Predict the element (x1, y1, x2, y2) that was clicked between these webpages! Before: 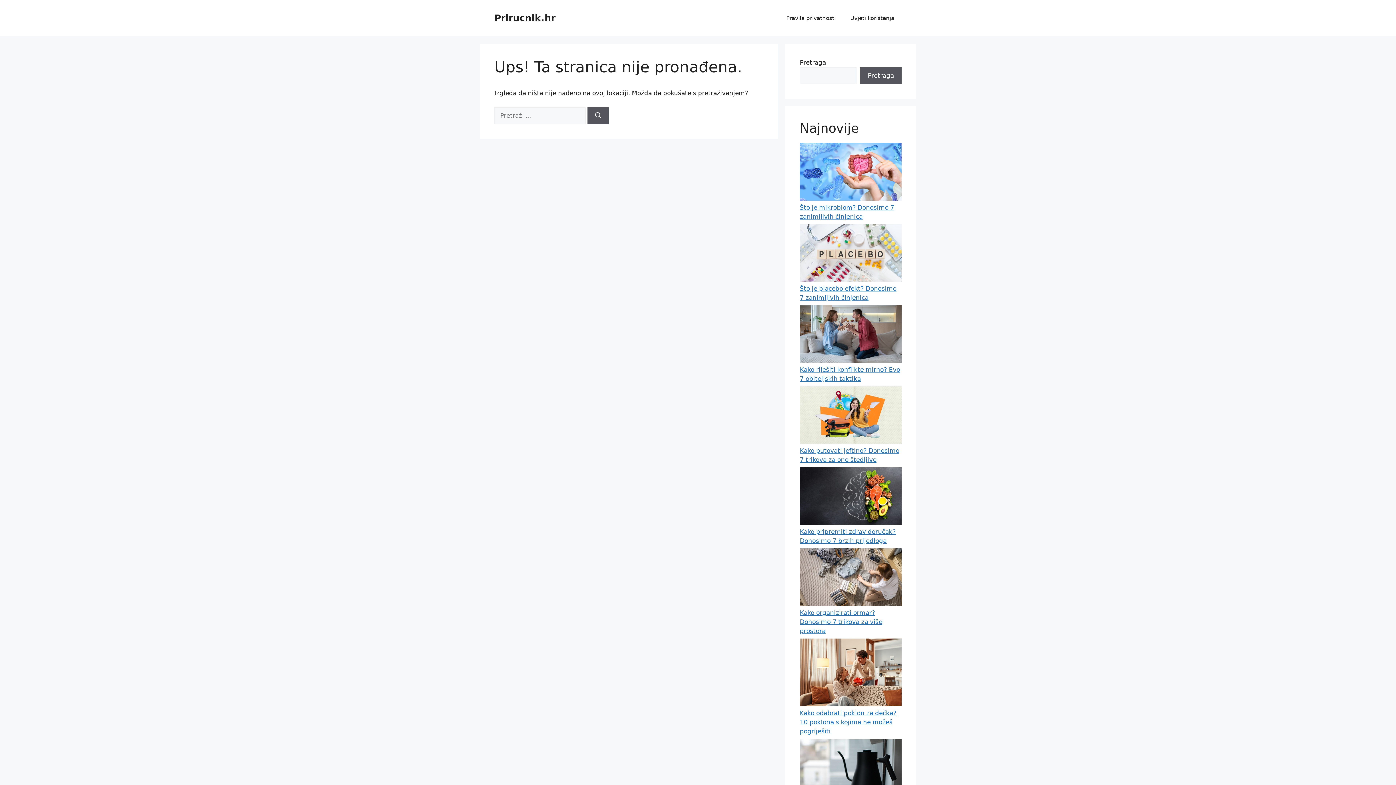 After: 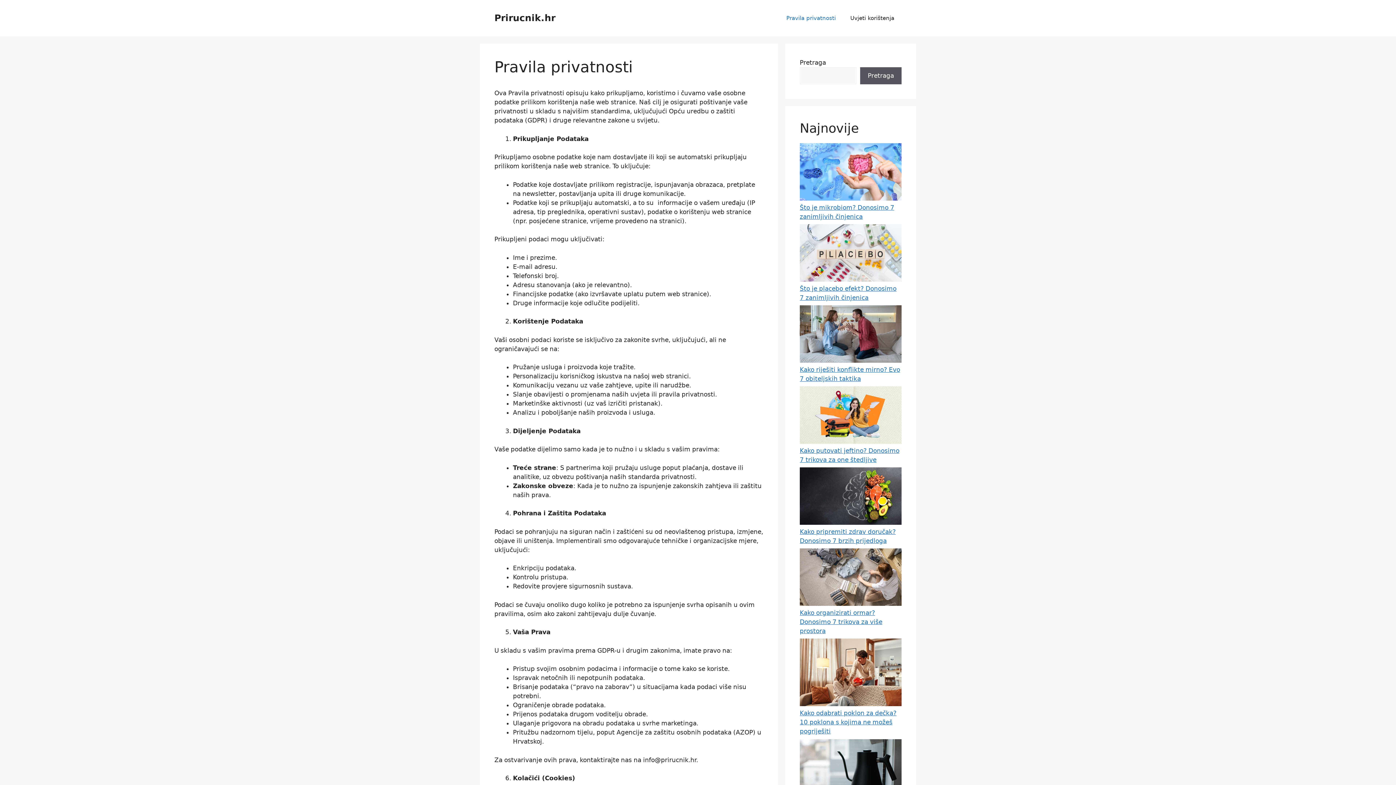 Action: bbox: (779, 7, 843, 29) label: Pravila privatnosti